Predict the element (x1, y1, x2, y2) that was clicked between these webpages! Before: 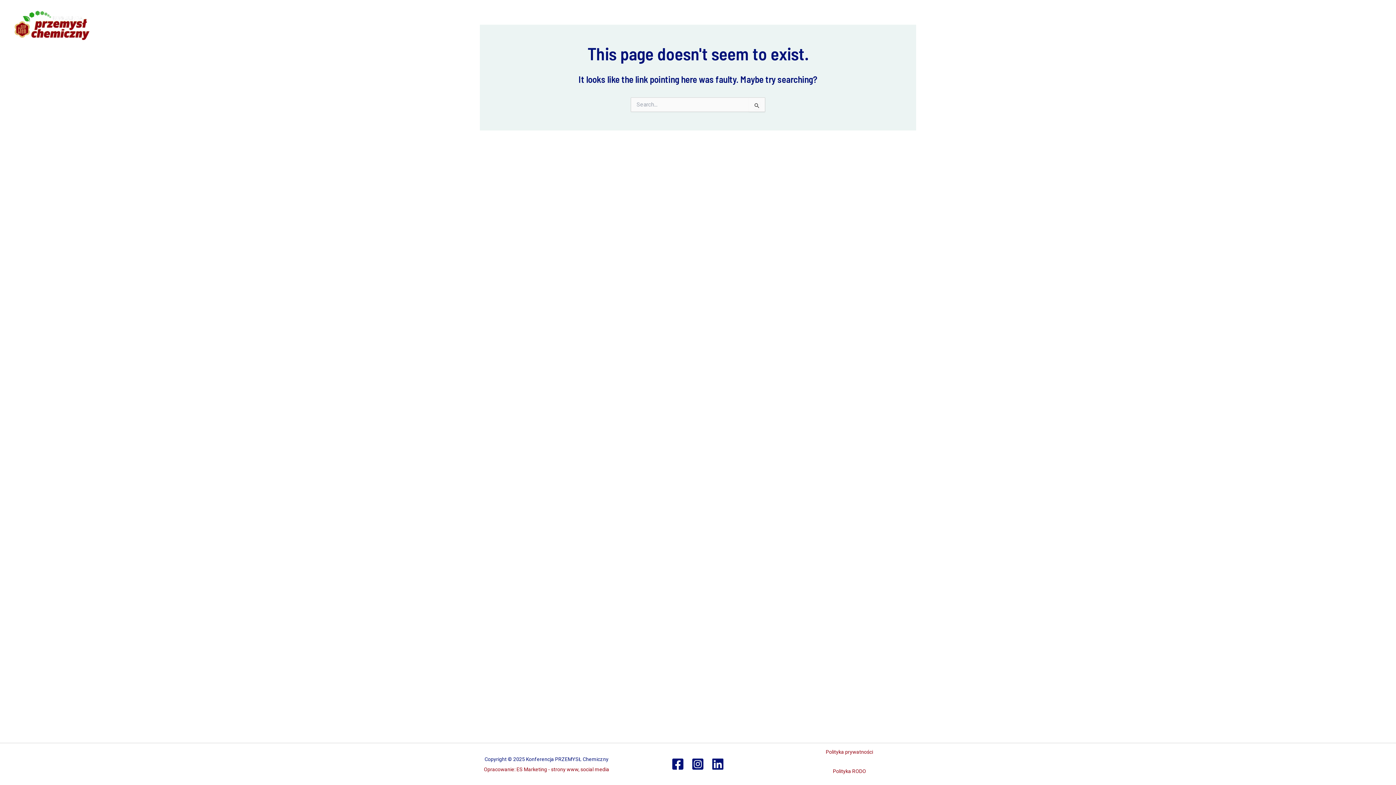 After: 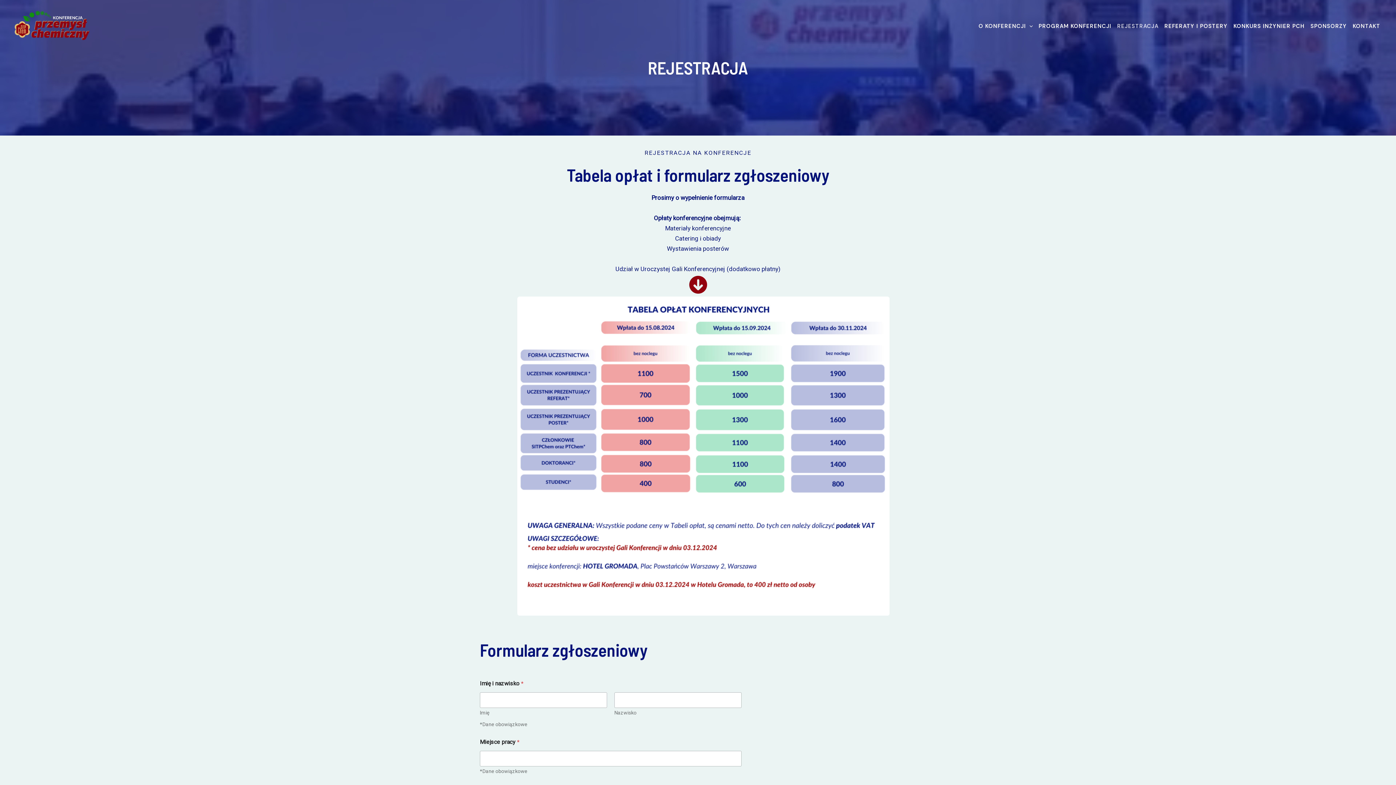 Action: bbox: (1114, 23, 1161, 29) label: REJESTRACJA